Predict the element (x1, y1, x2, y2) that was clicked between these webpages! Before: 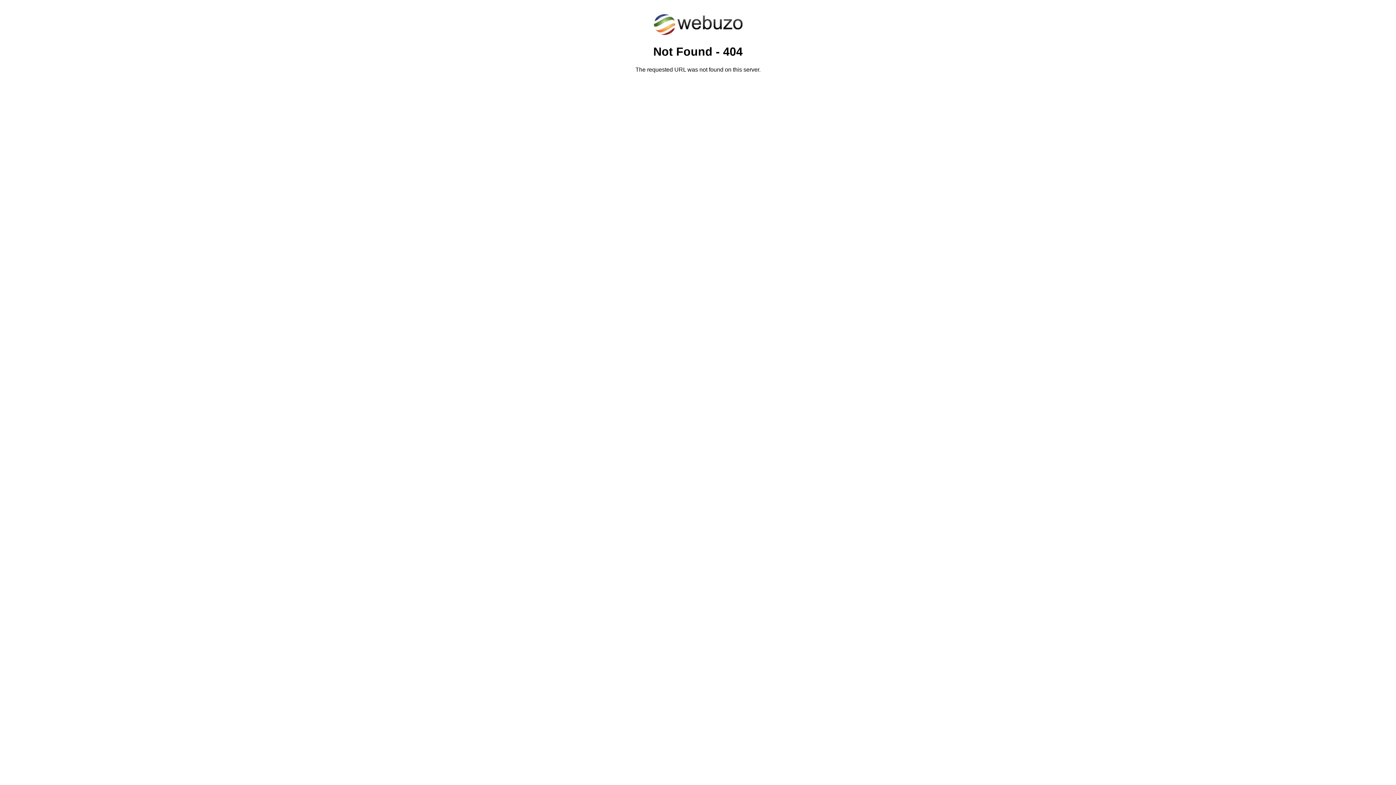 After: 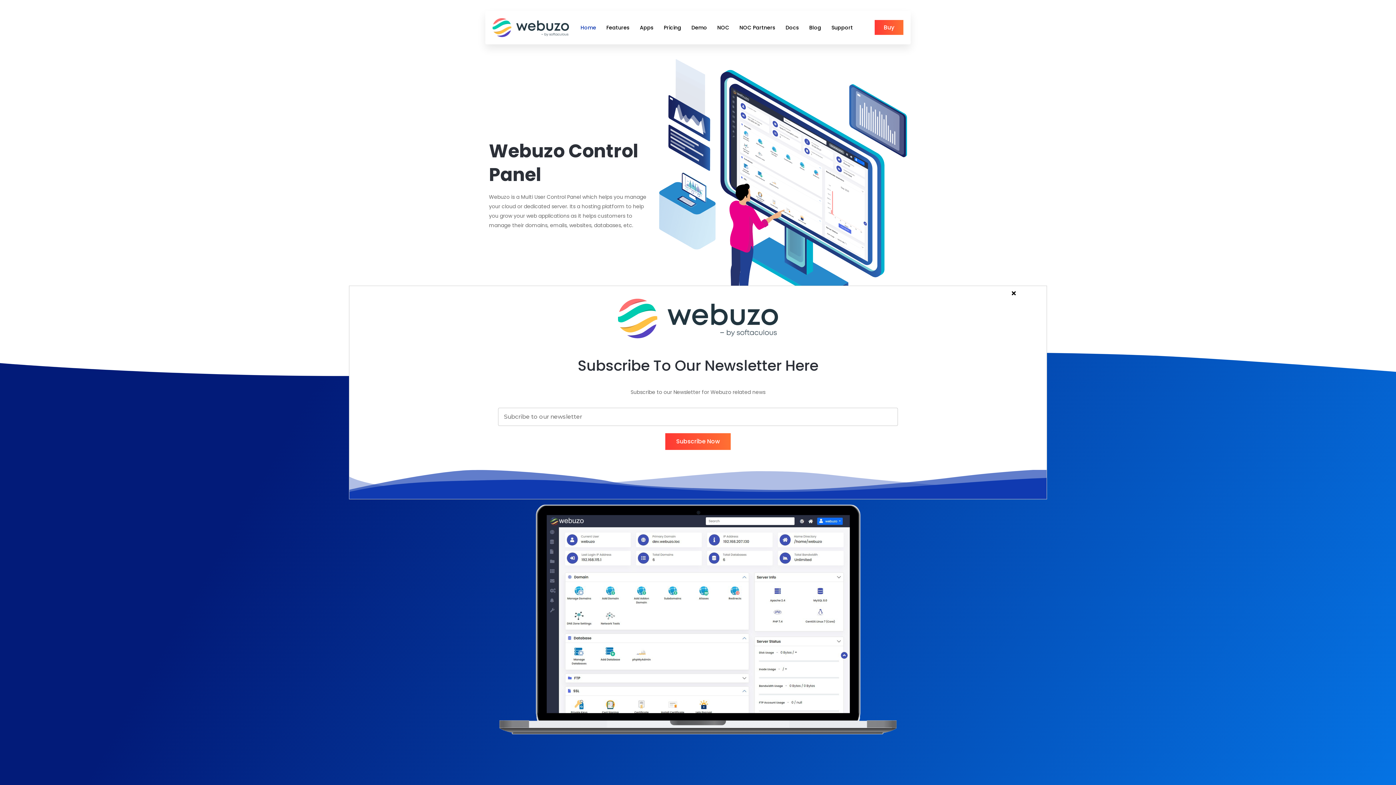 Action: bbox: (652, 30, 743, 37)